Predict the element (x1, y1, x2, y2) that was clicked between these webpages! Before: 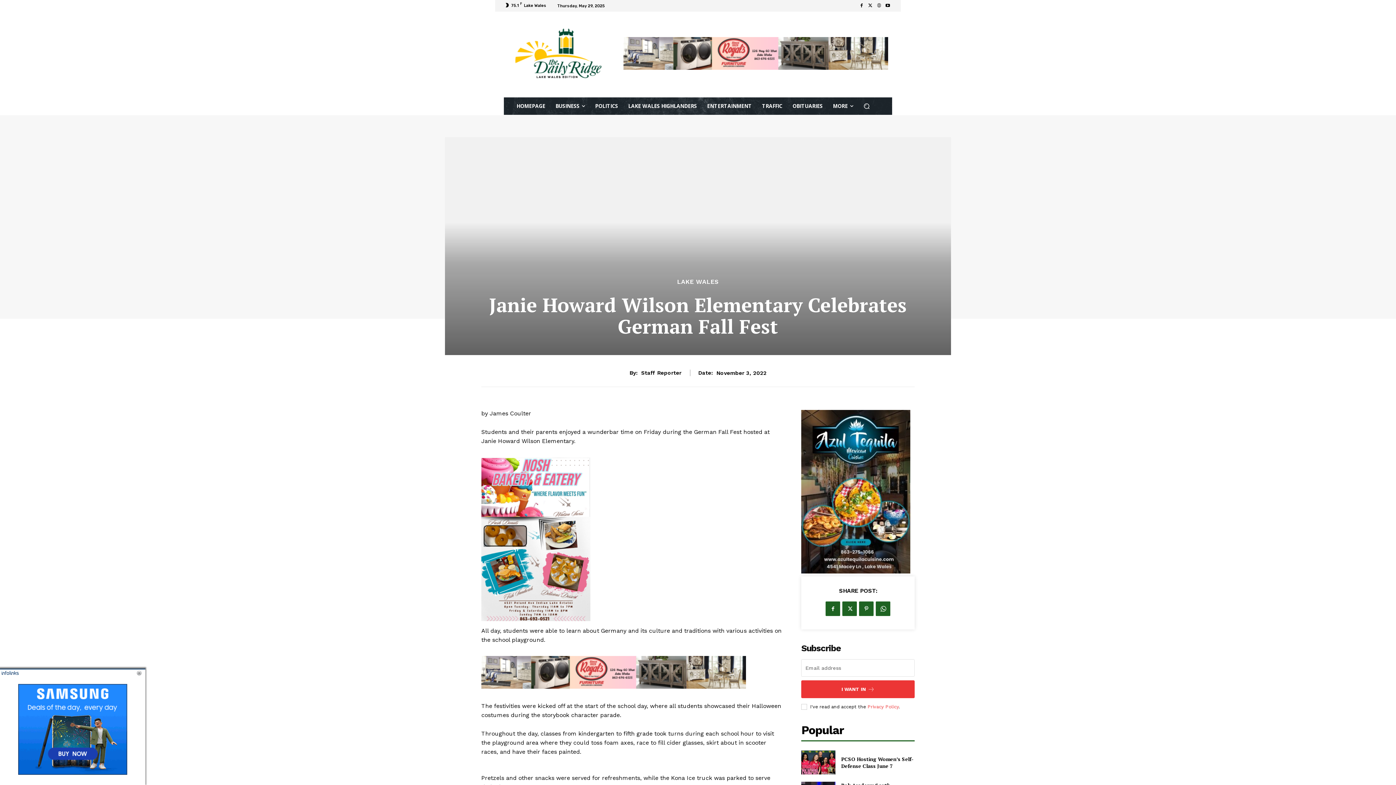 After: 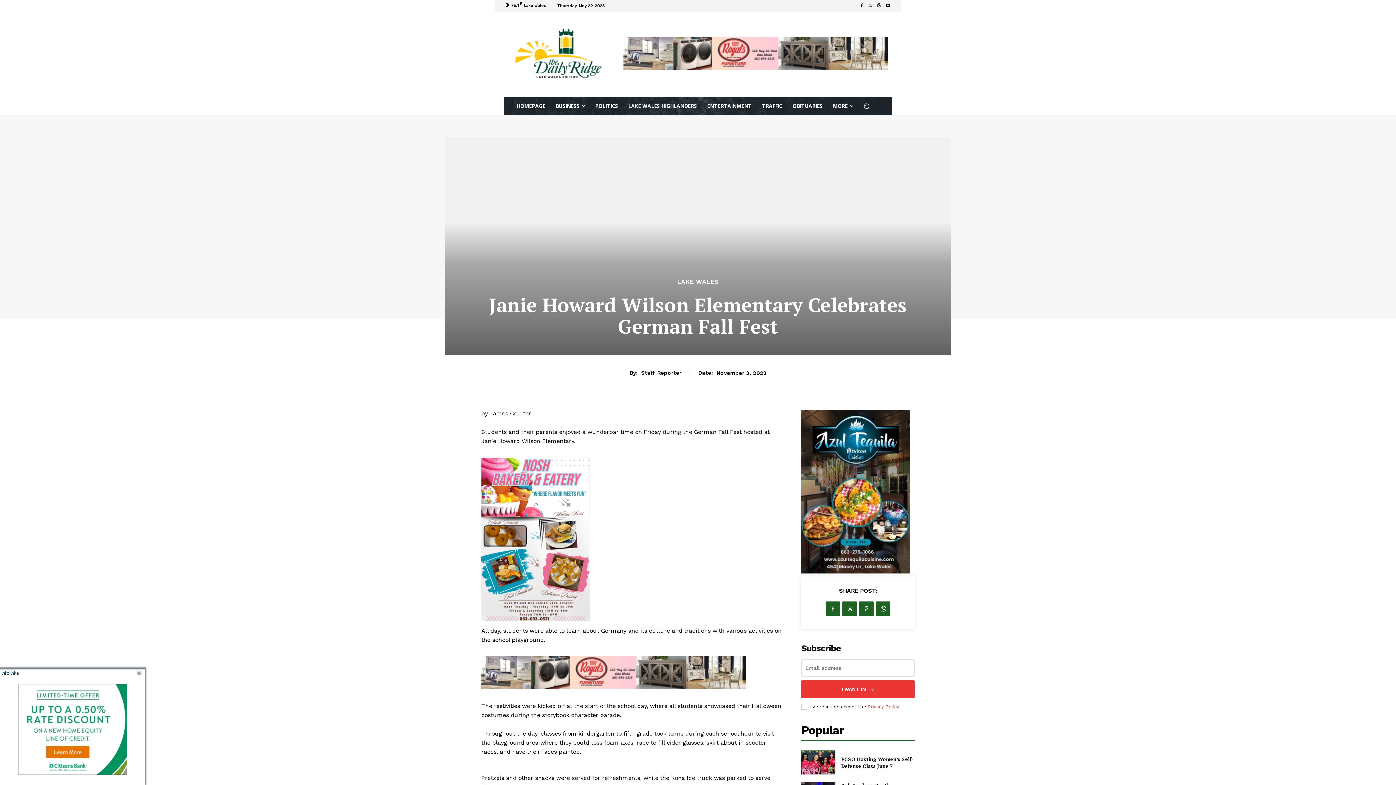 Action: bbox: (481, 457, 590, 621)